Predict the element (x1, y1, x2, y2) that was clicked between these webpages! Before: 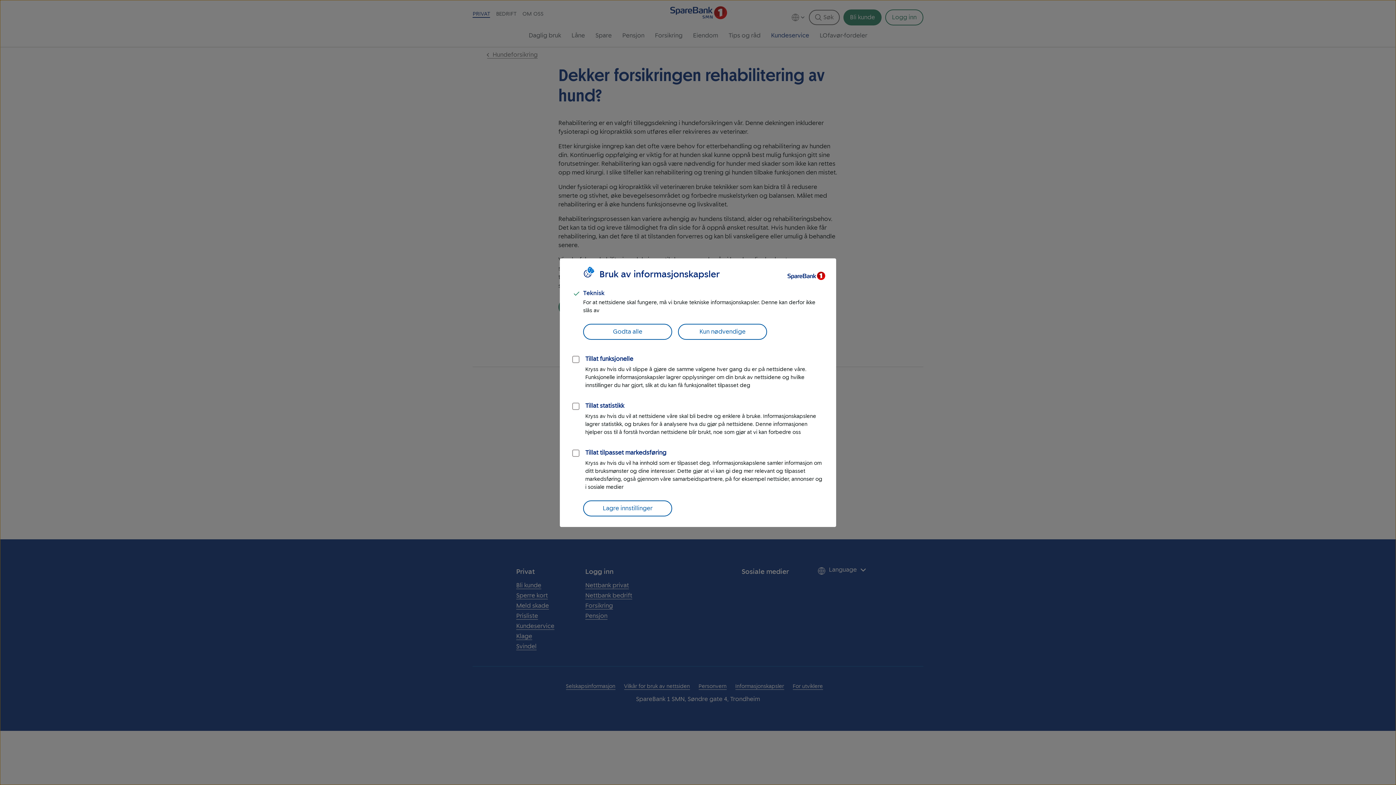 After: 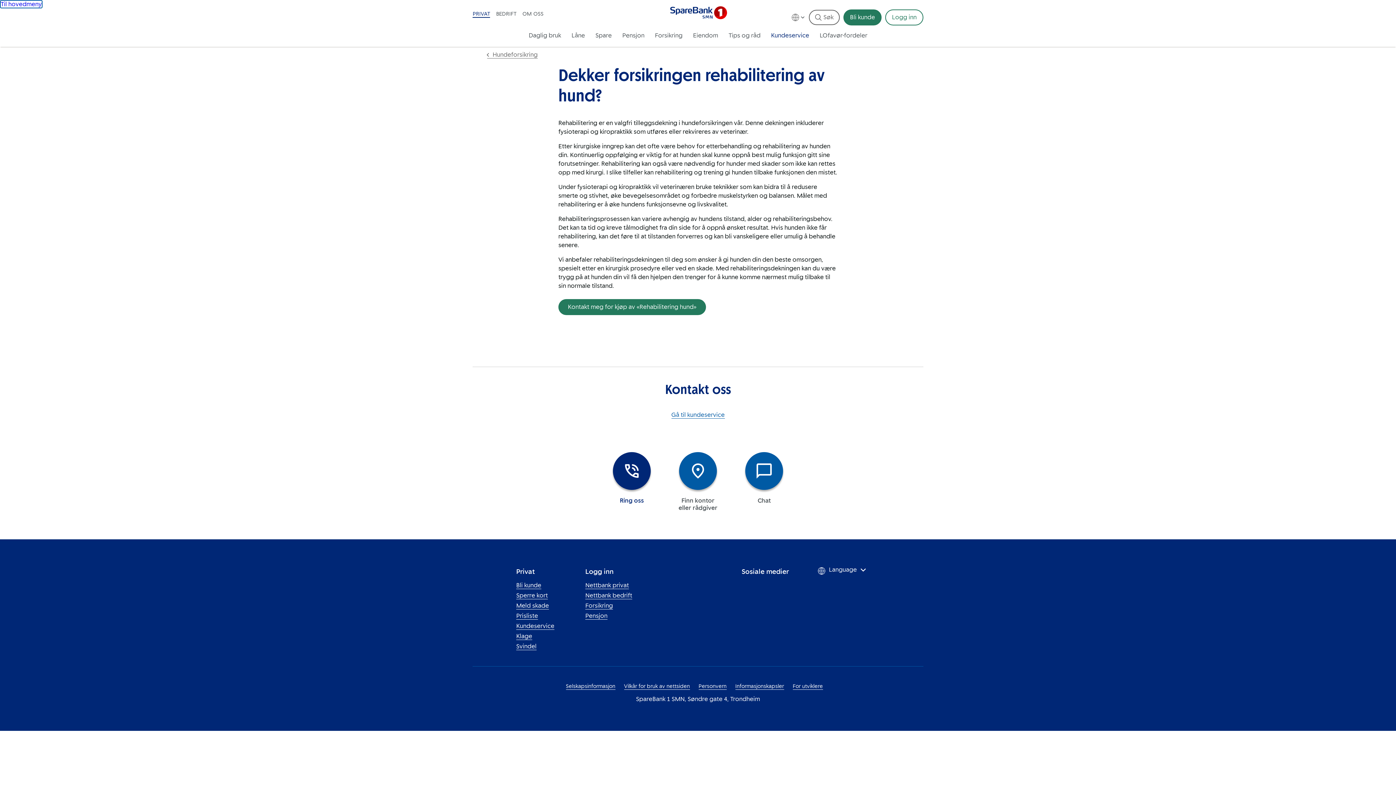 Action: label: Lagre innstillinger bbox: (583, 500, 672, 516)